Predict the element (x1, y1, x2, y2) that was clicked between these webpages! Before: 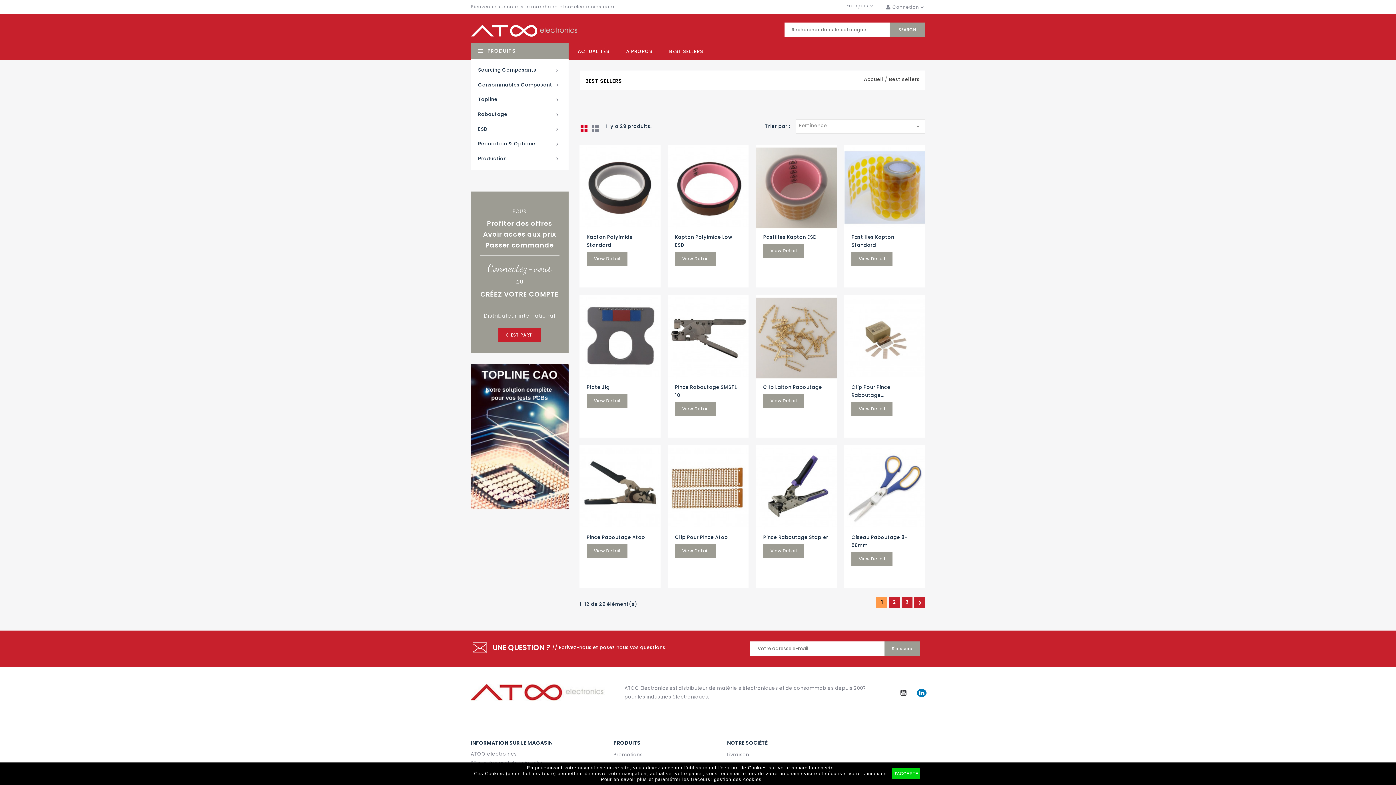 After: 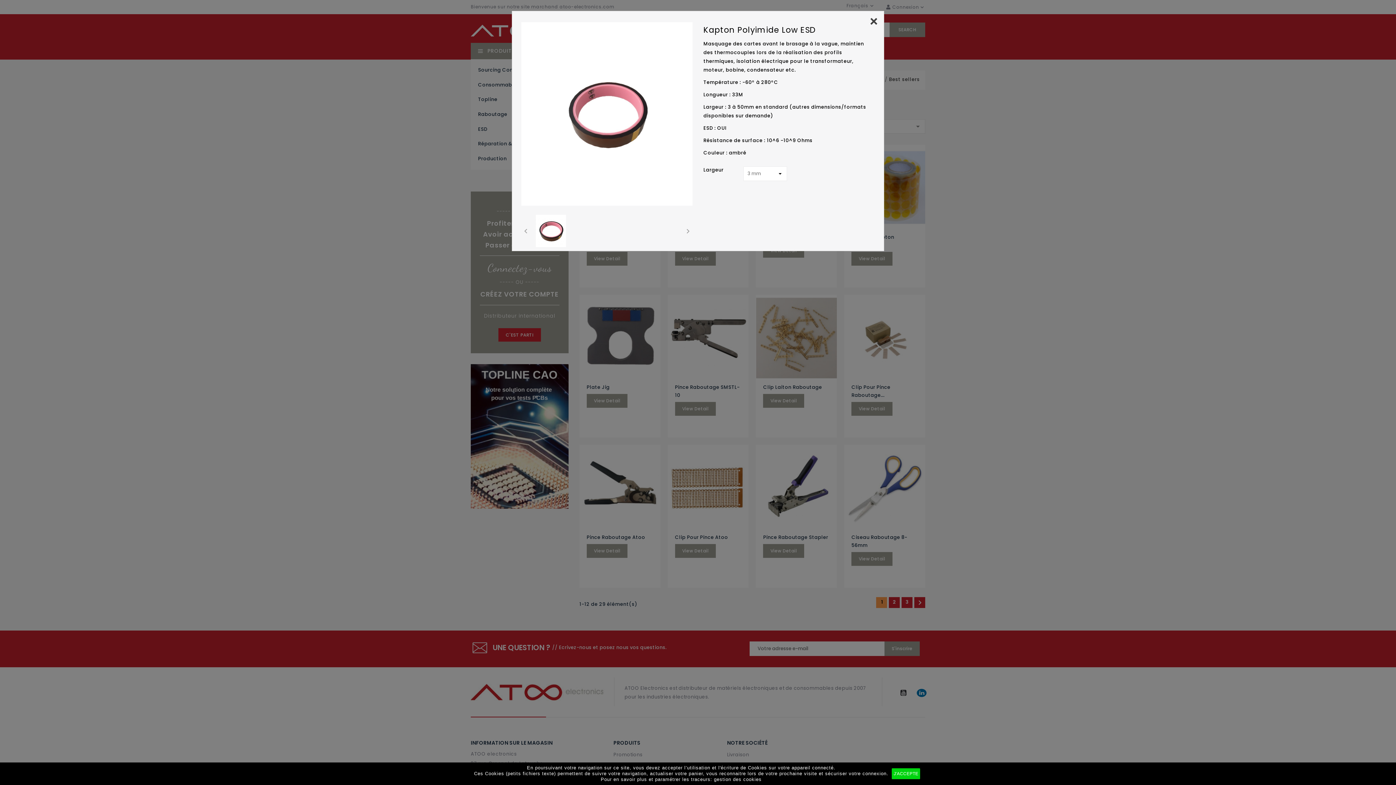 Action: label: Aperçu bbox: (734, 150, 745, 161)